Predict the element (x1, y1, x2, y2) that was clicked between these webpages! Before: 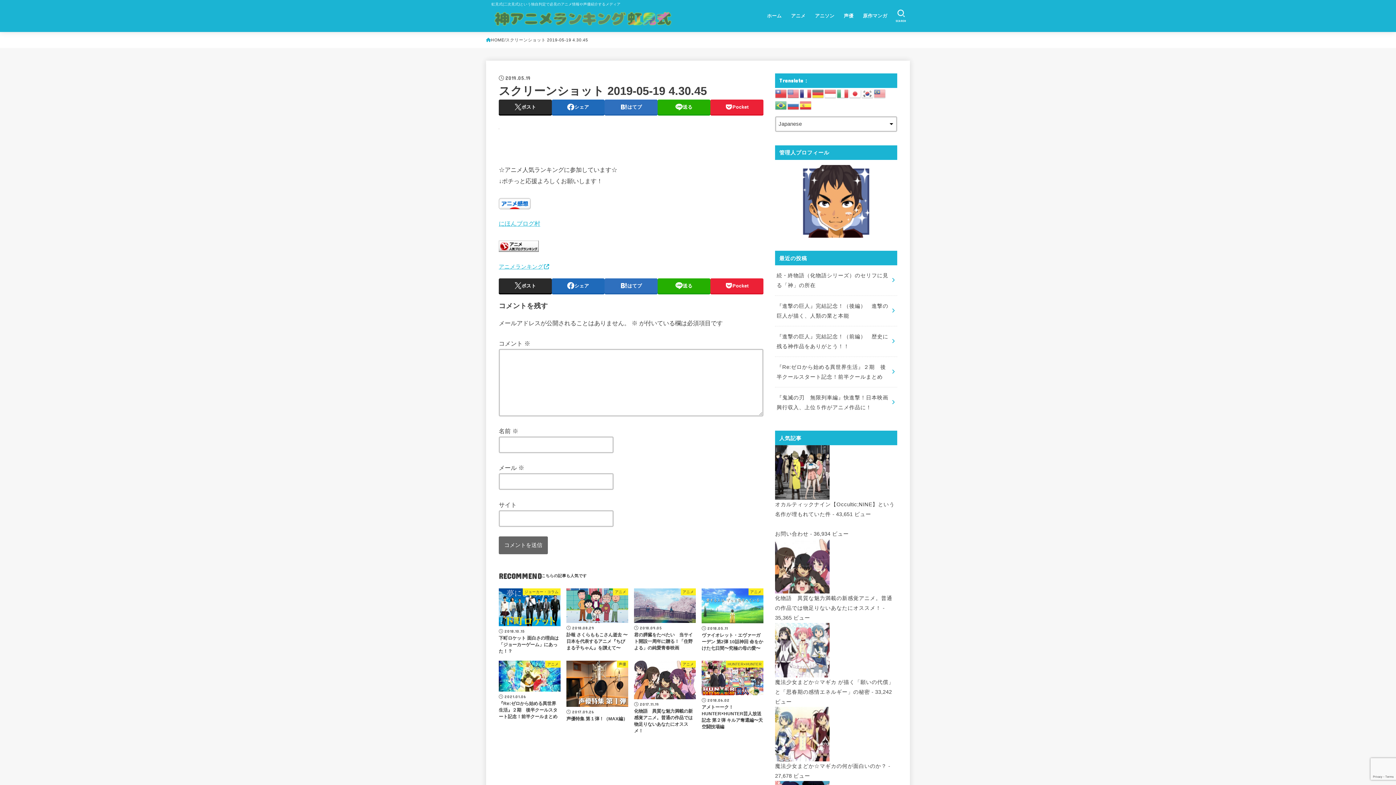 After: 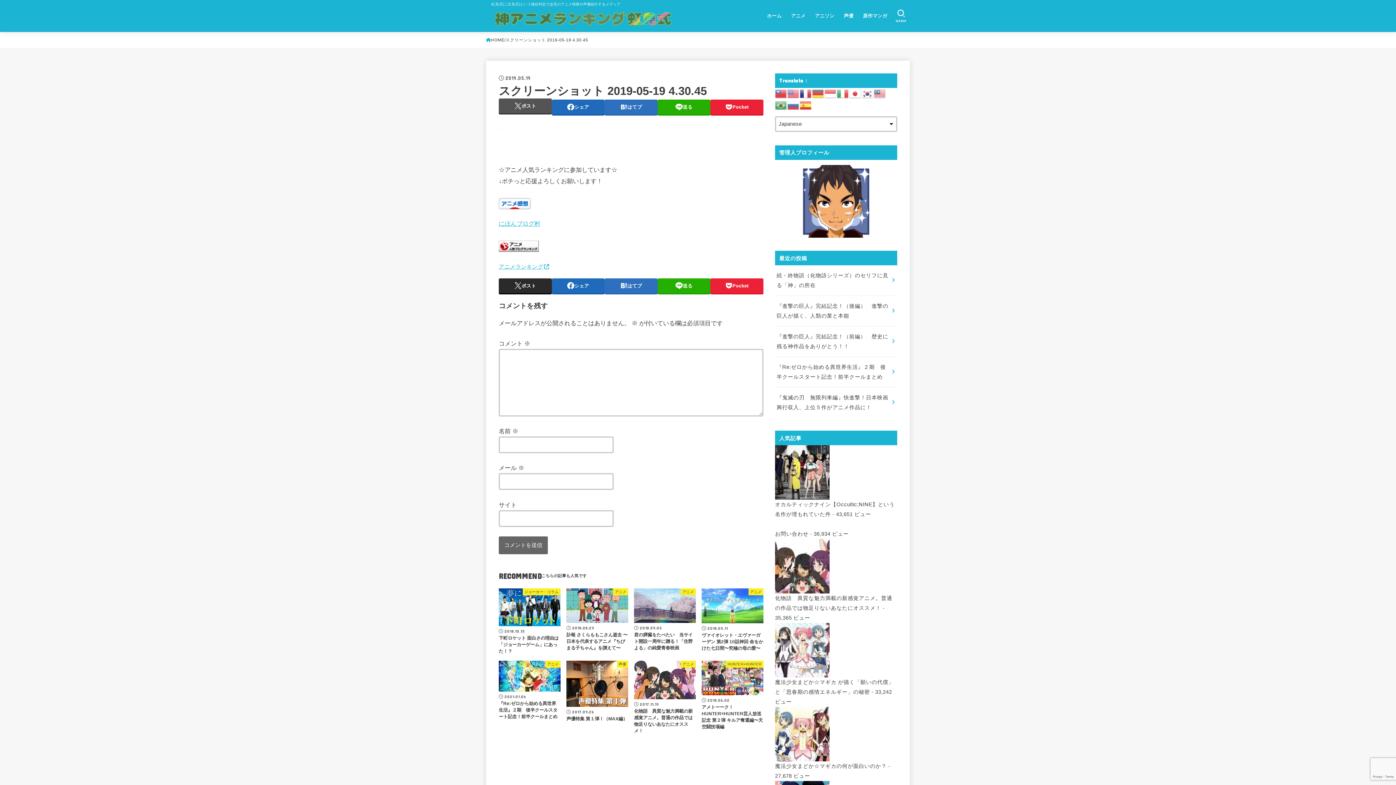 Action: label: ポスト bbox: (498, 99, 551, 114)